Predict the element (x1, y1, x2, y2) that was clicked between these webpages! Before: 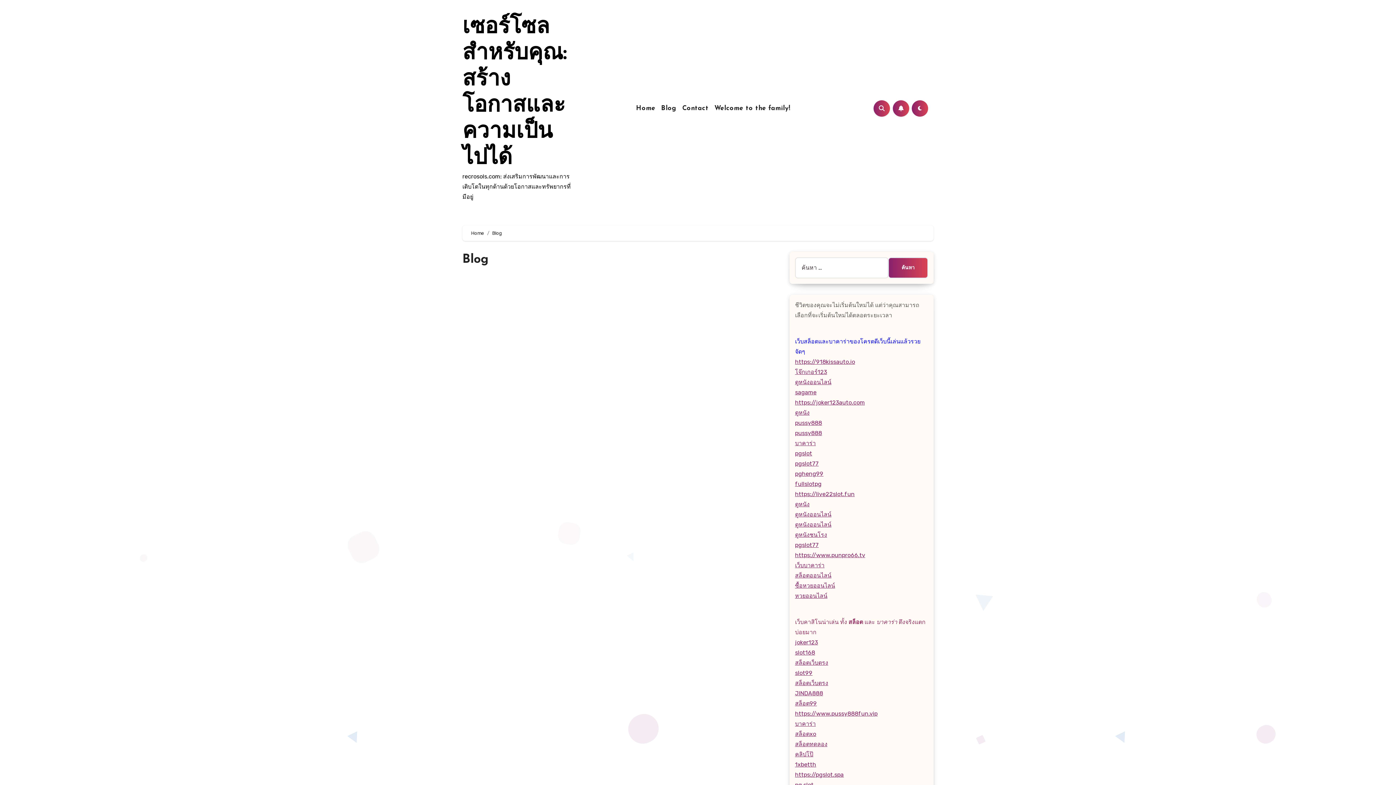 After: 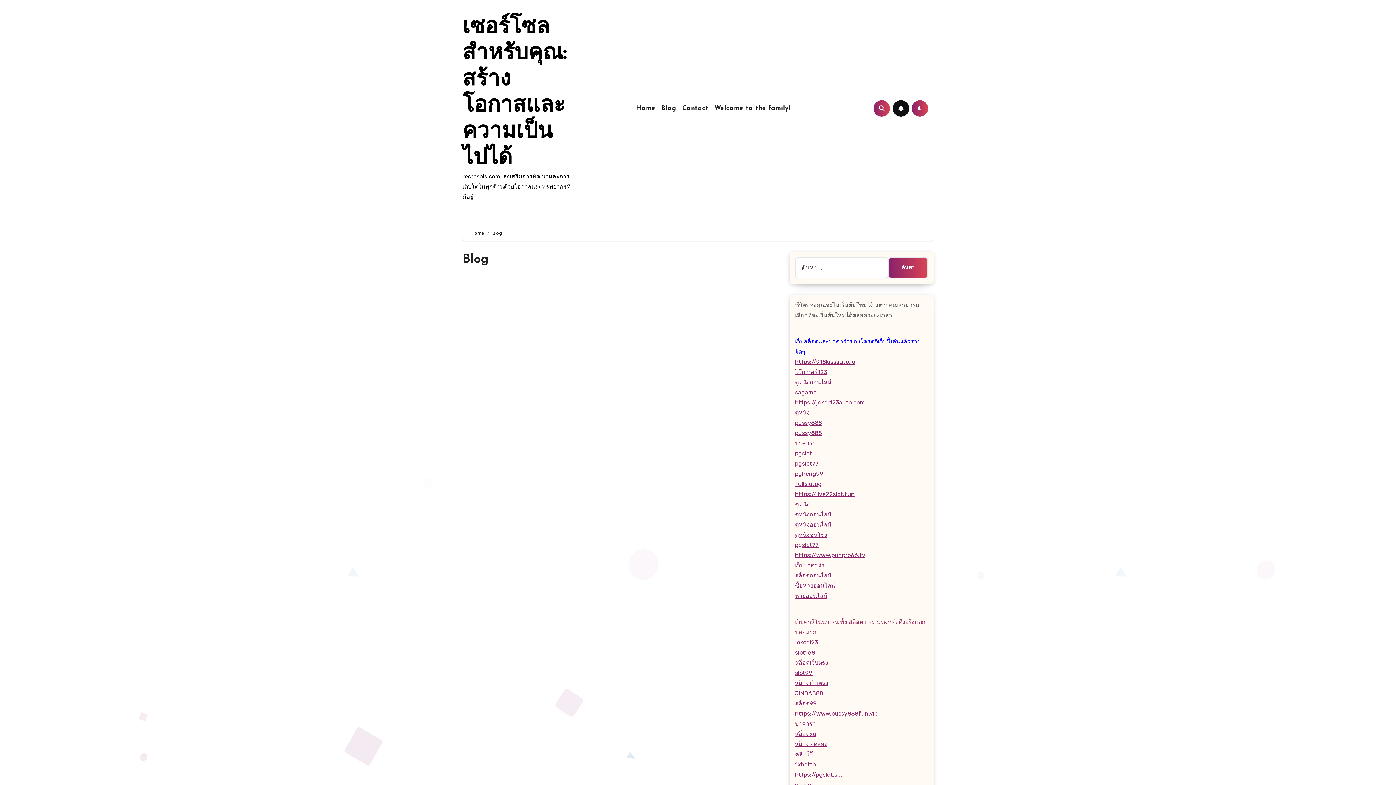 Action: bbox: (893, 100, 909, 116)